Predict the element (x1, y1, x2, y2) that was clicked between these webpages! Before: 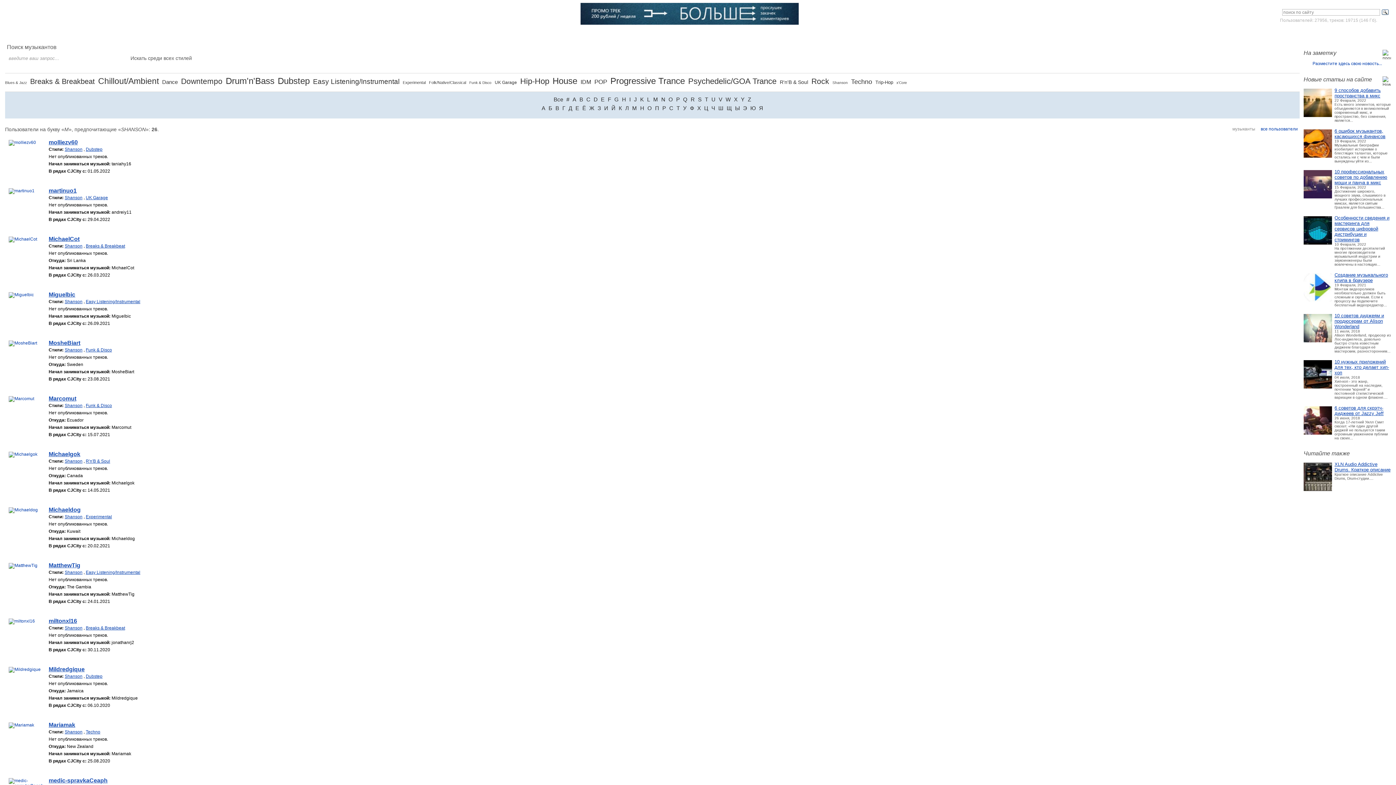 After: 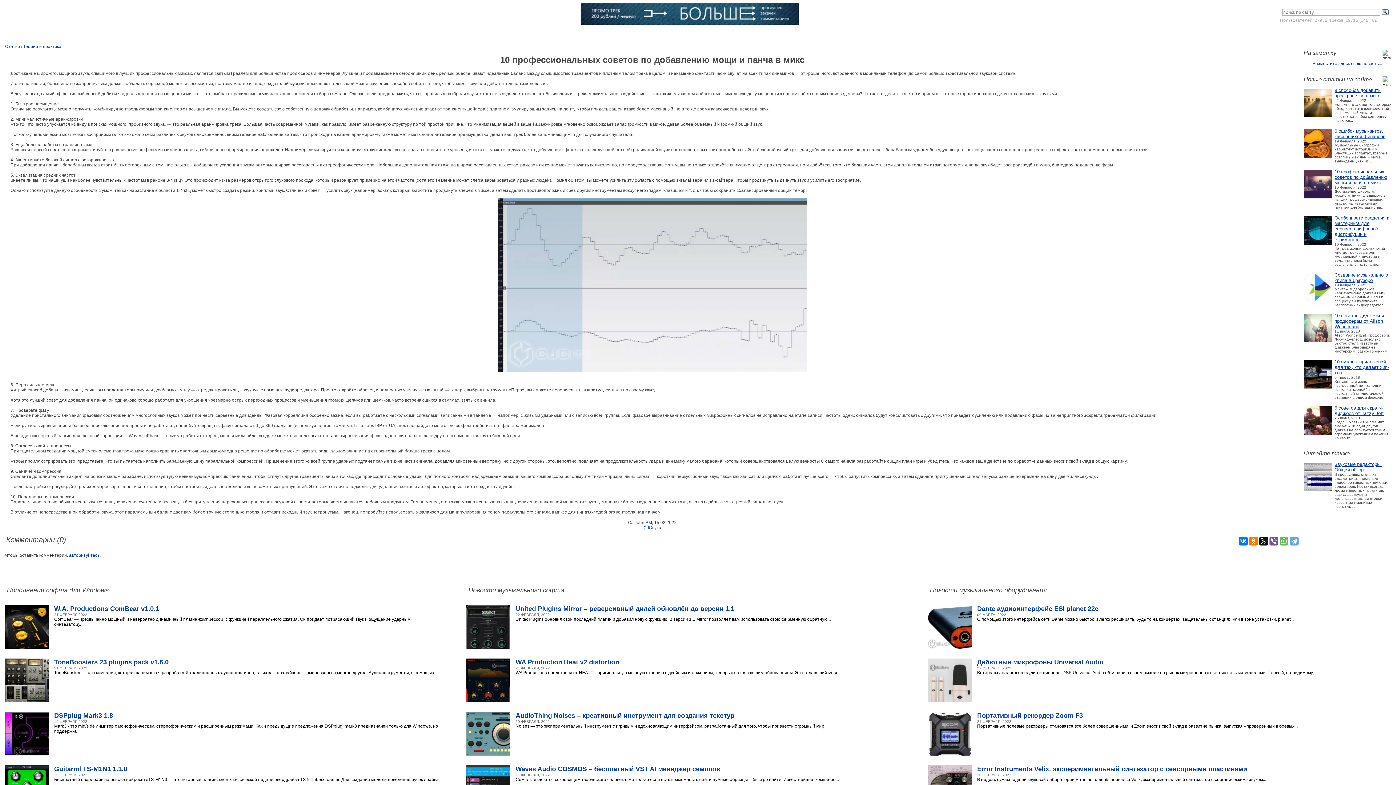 Action: bbox: (1304, 170, 1332, 175)